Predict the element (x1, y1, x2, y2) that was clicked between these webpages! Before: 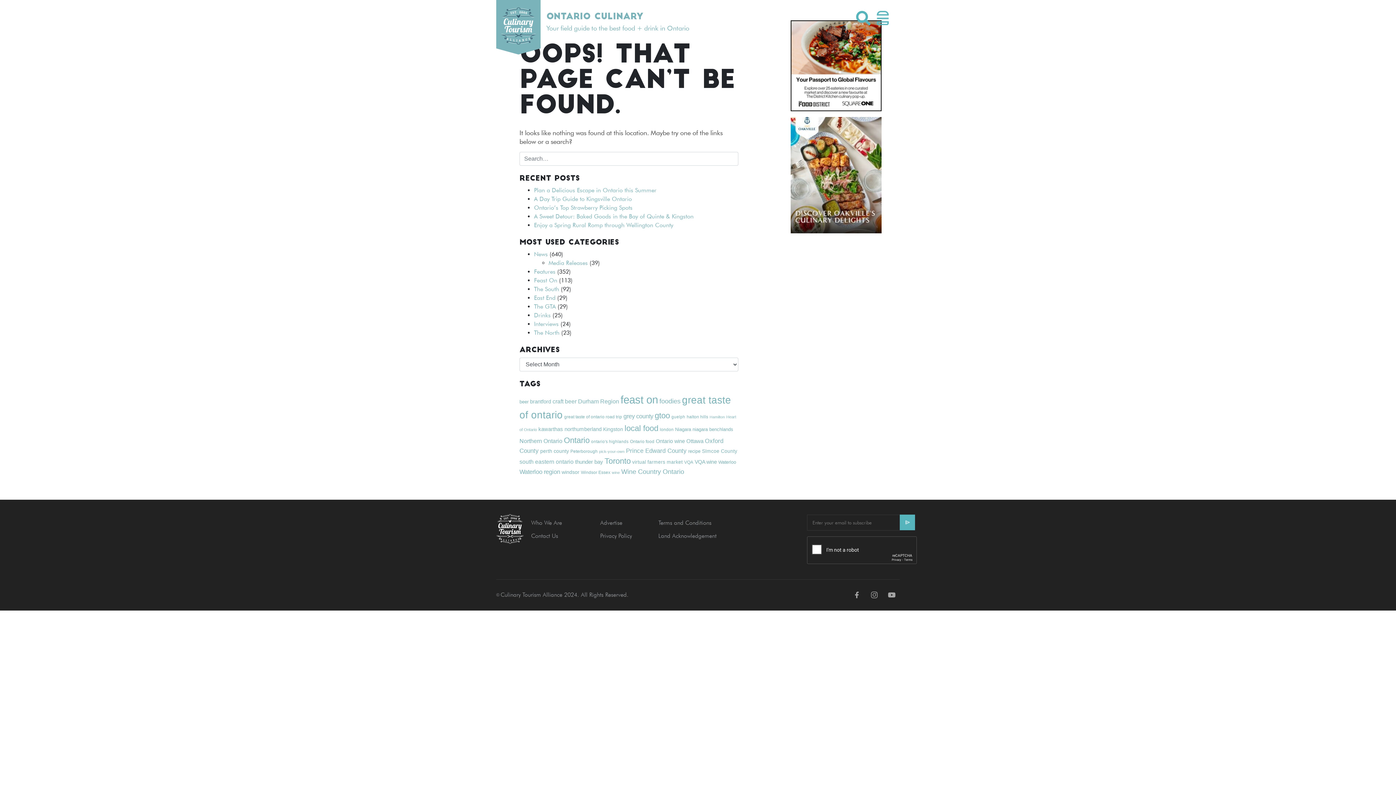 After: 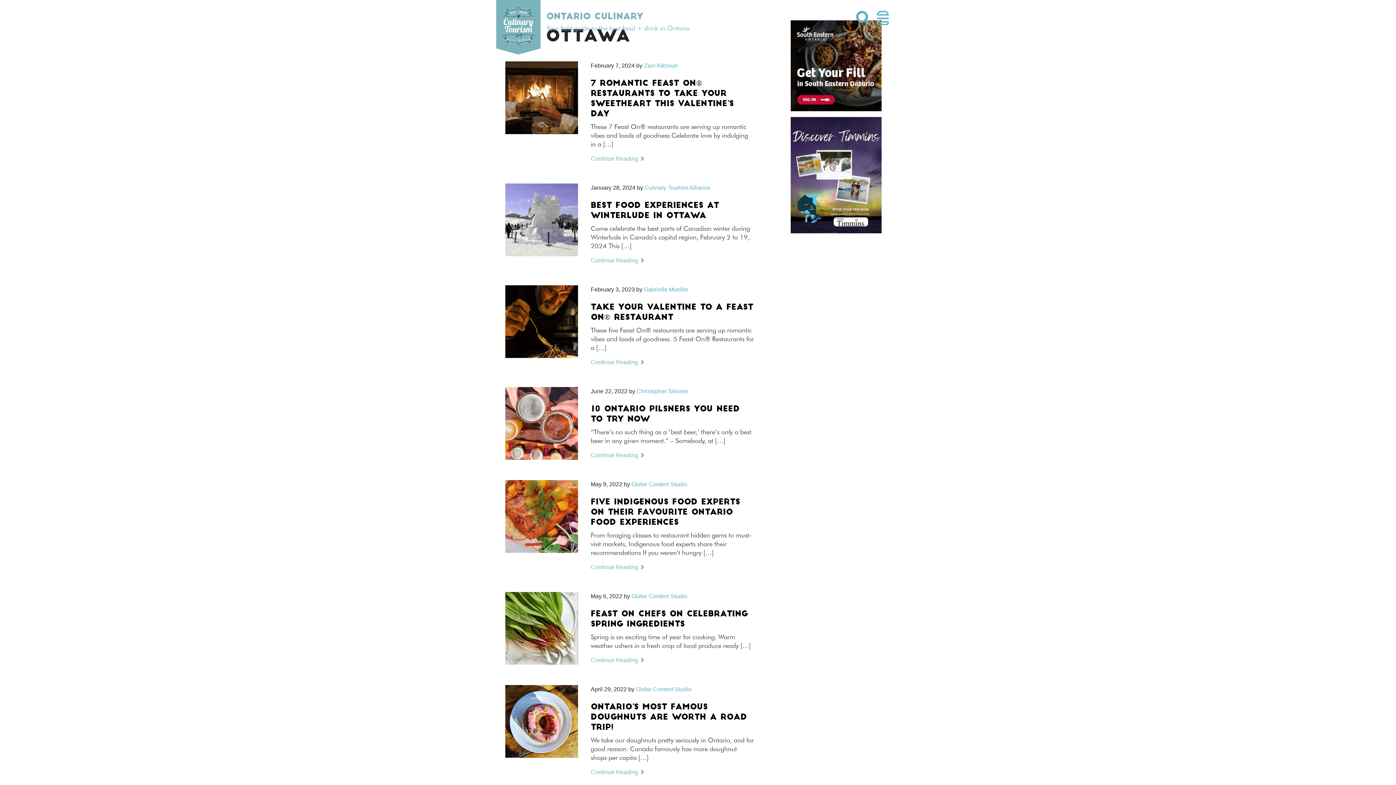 Action: bbox: (686, 438, 703, 444) label: Ottawa (26 items)